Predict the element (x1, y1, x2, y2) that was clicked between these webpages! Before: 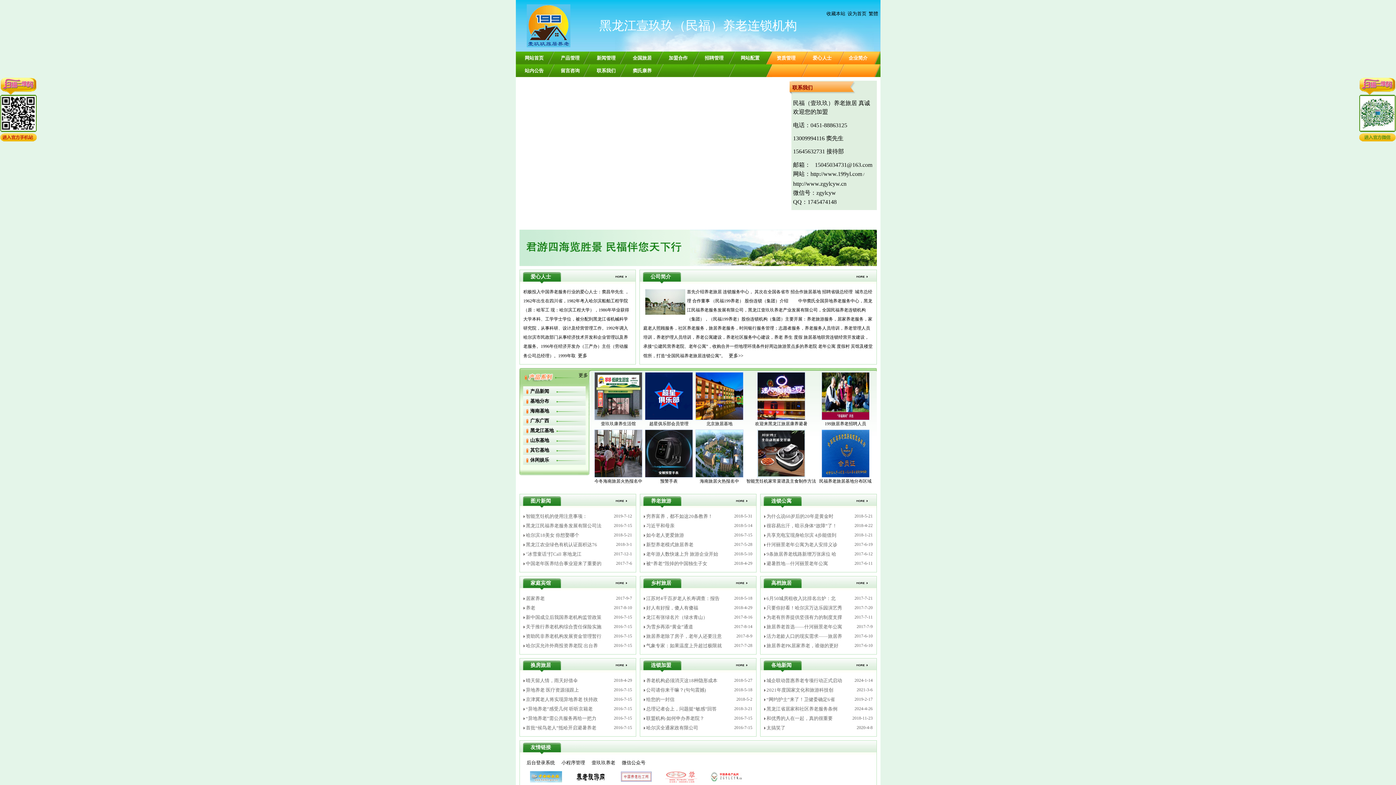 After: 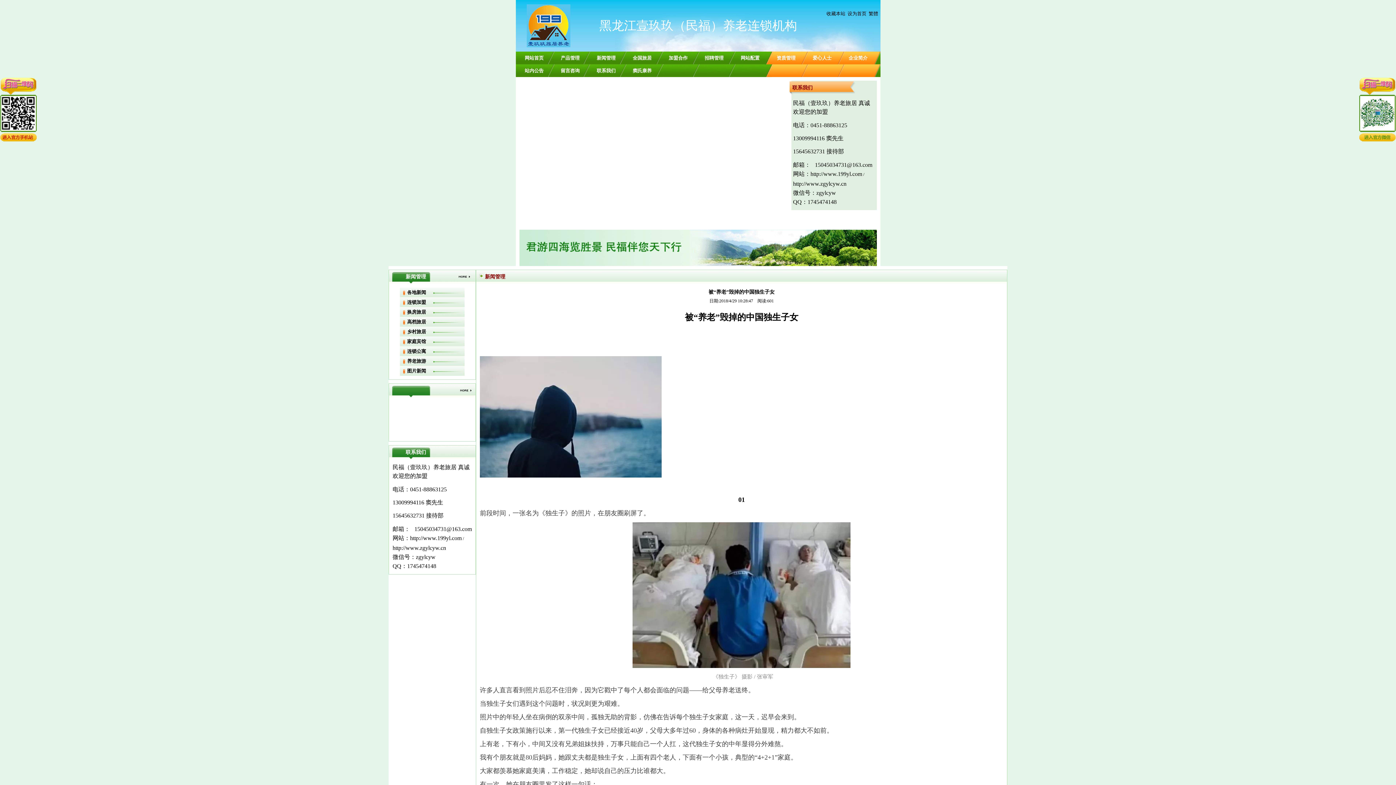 Action: label: 被“养老”毁掉的中国独生子女 bbox: (646, 561, 707, 566)